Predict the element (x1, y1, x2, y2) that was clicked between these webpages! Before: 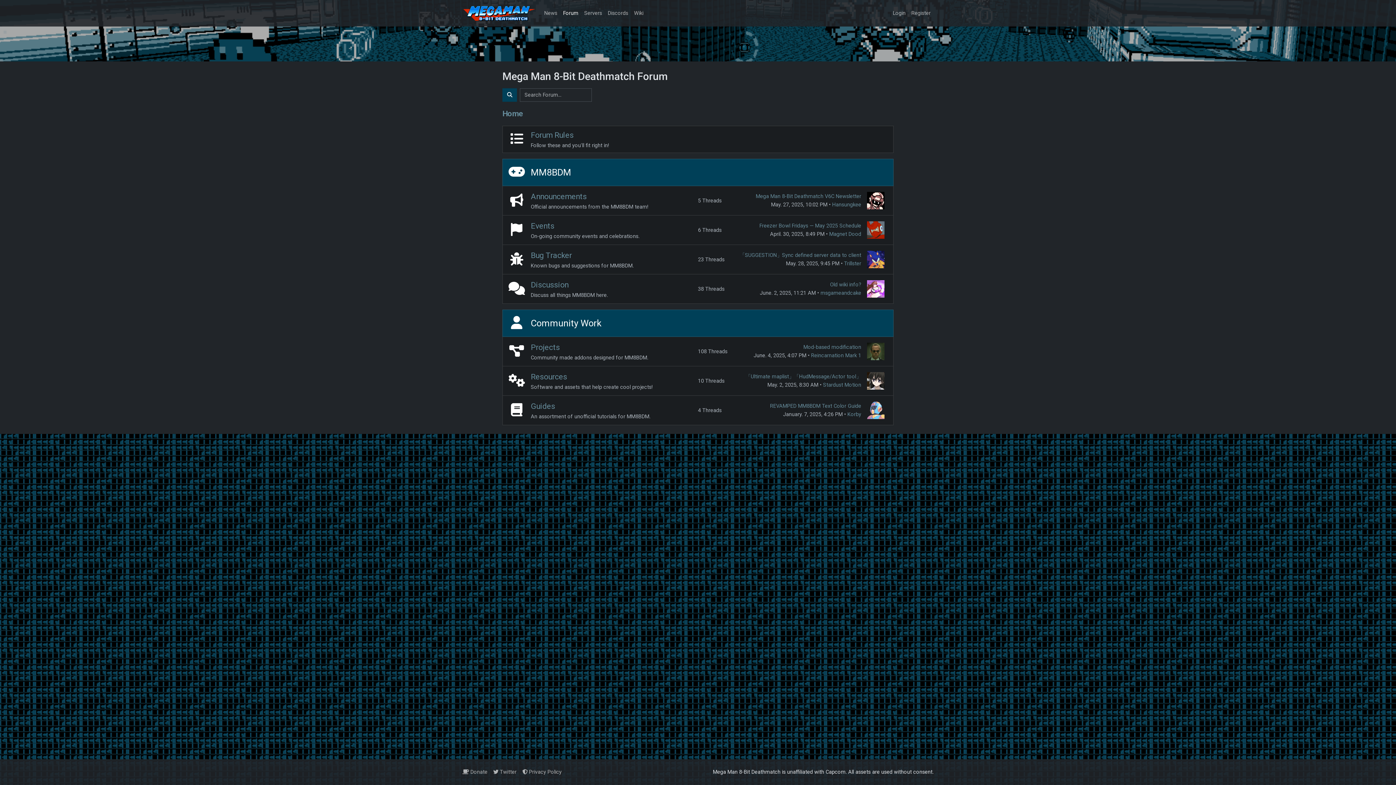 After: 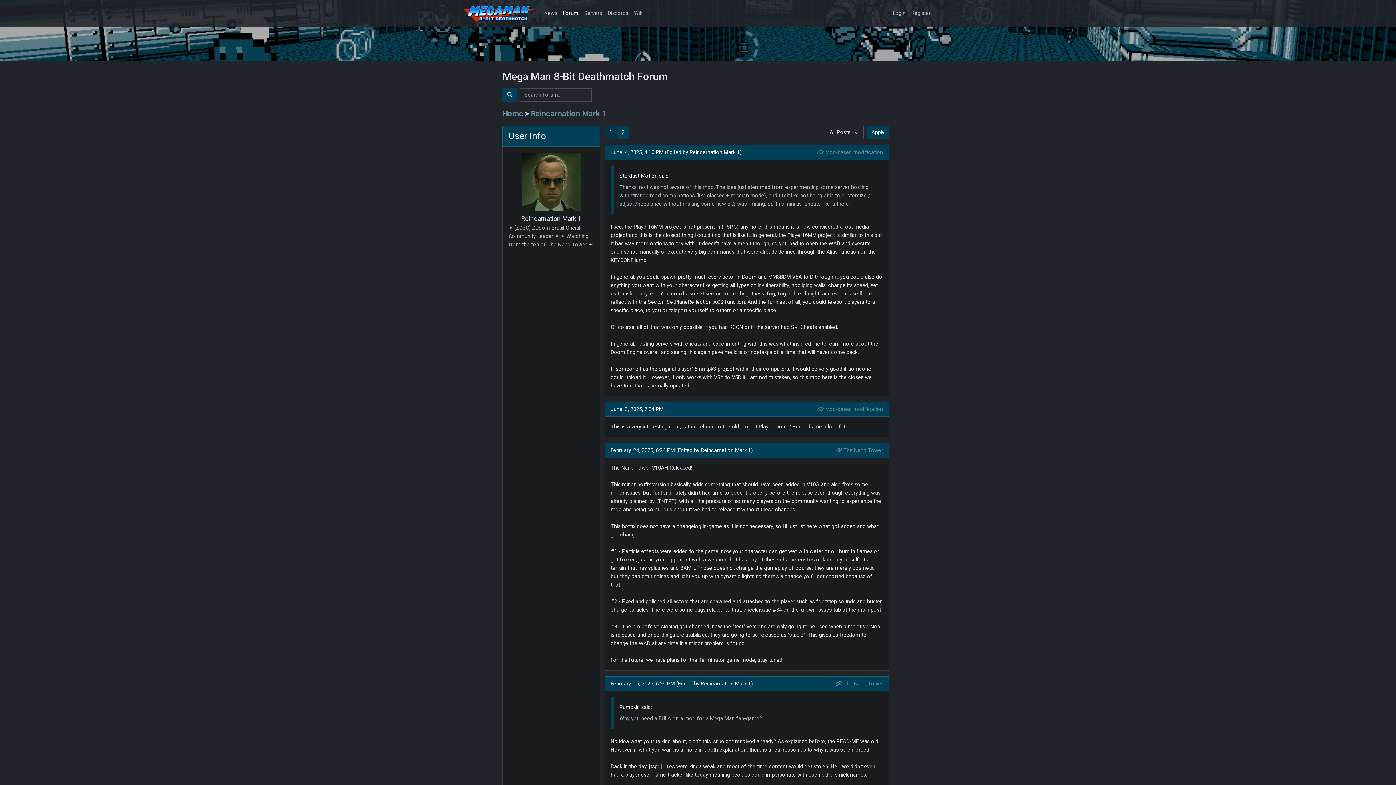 Action: bbox: (861, 340, 887, 363)